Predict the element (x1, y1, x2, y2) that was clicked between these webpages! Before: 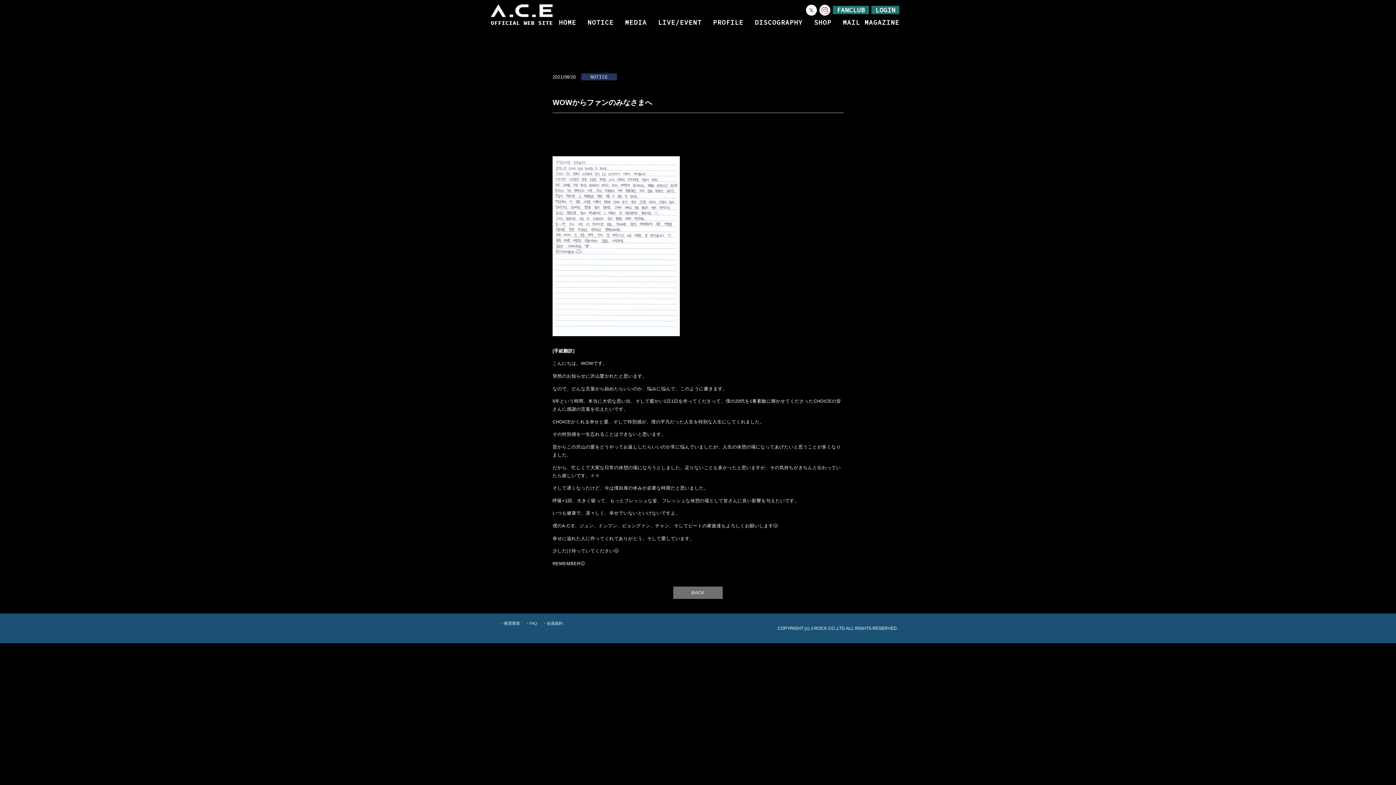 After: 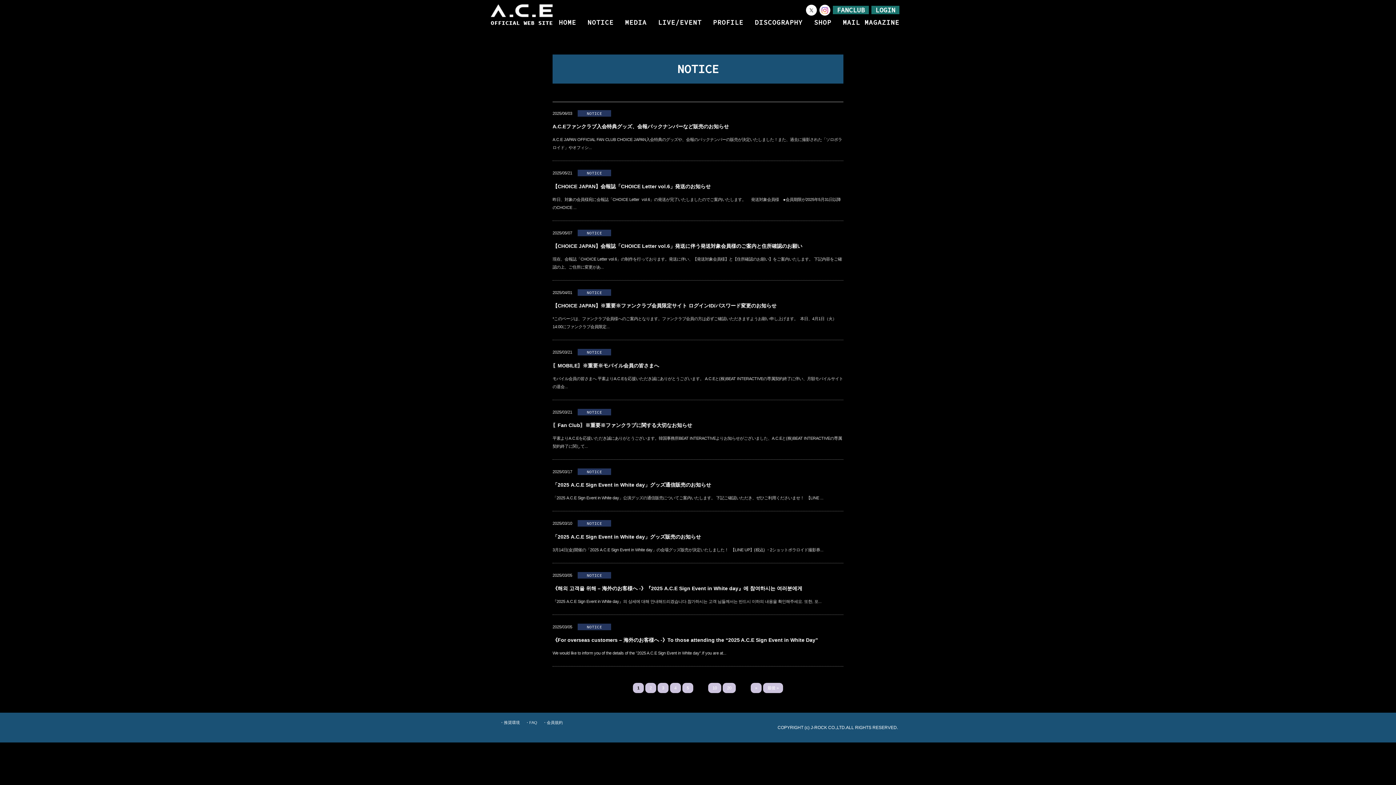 Action: label: NOTICE bbox: (584, 18, 617, 26)